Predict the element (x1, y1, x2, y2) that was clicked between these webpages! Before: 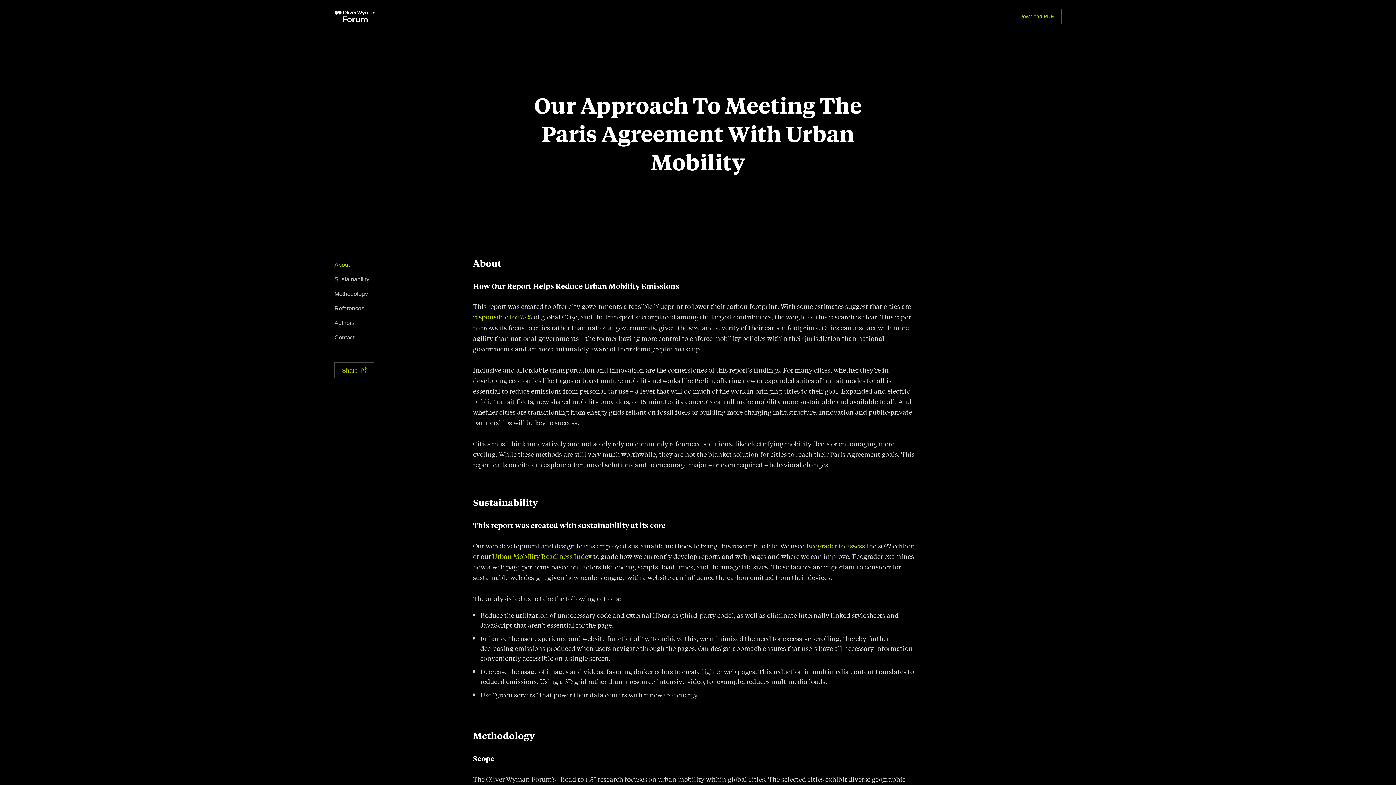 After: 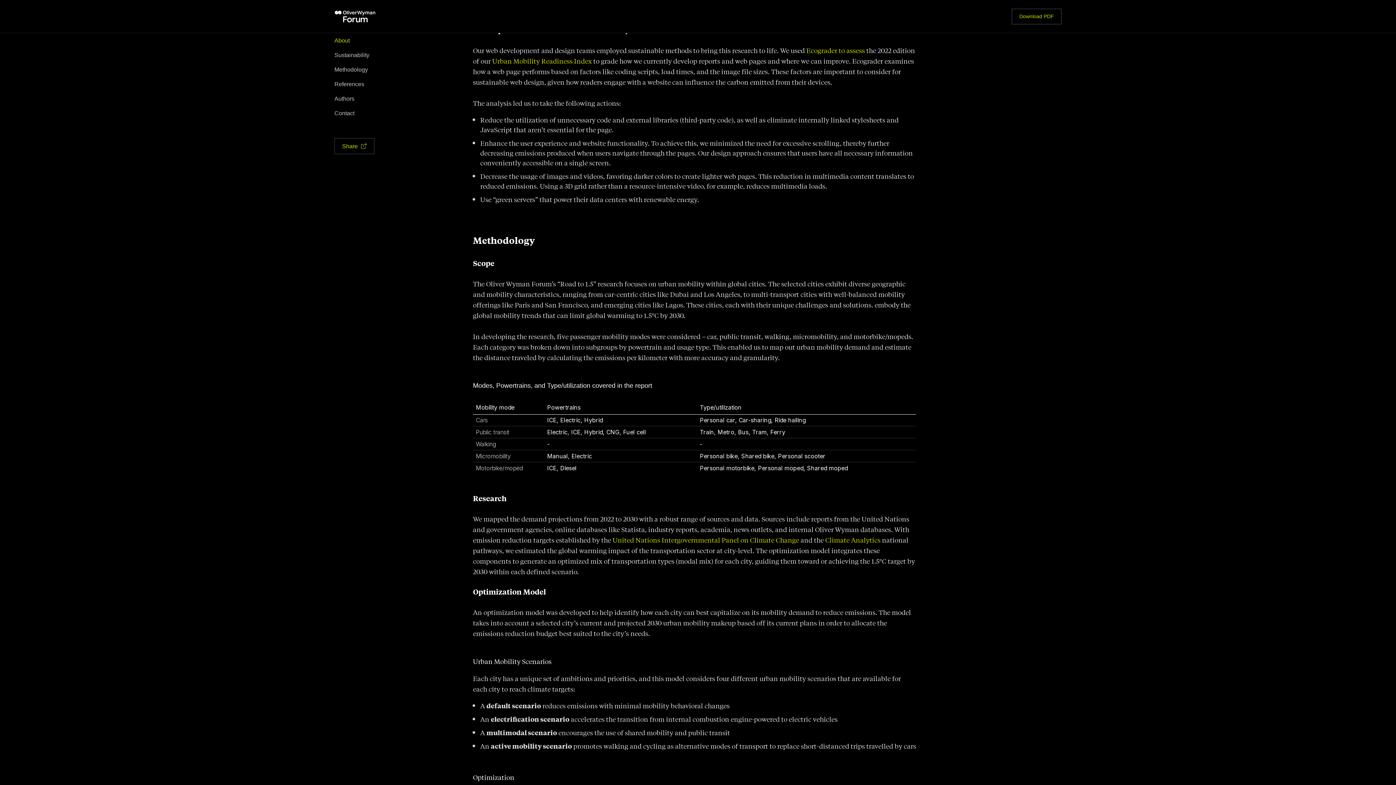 Action: label: Sustainability bbox: (334, 276, 369, 282)